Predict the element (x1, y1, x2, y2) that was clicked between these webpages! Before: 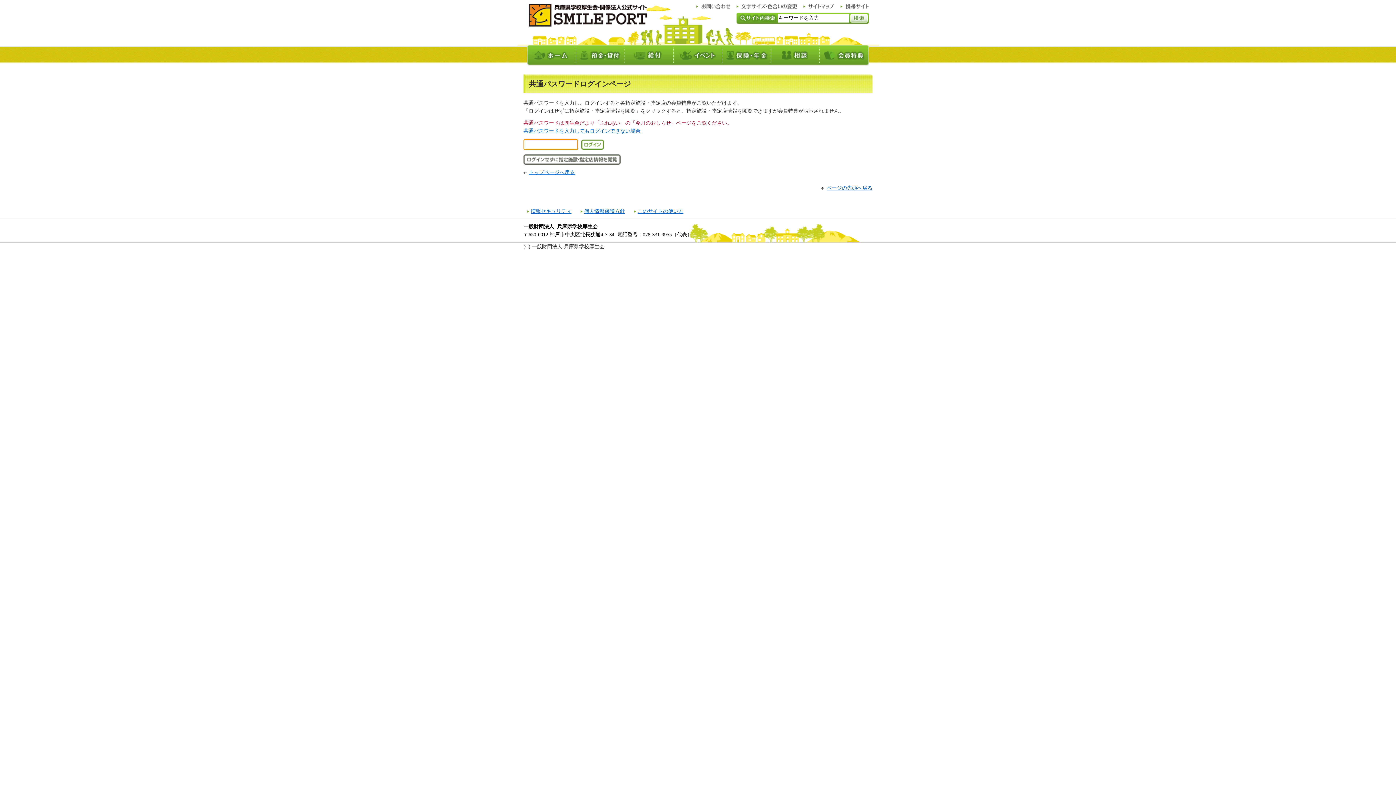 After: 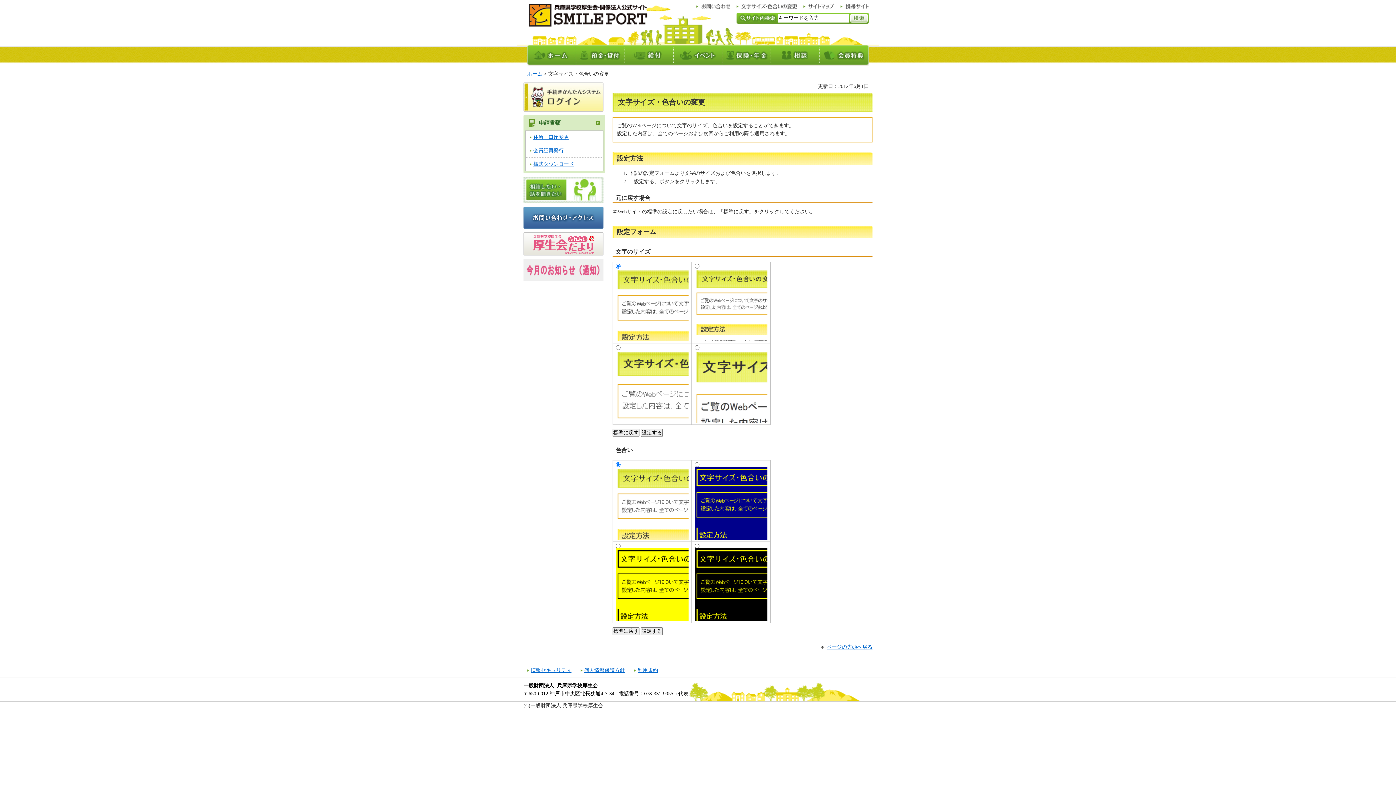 Action: bbox: (736, 2, 797, 8)